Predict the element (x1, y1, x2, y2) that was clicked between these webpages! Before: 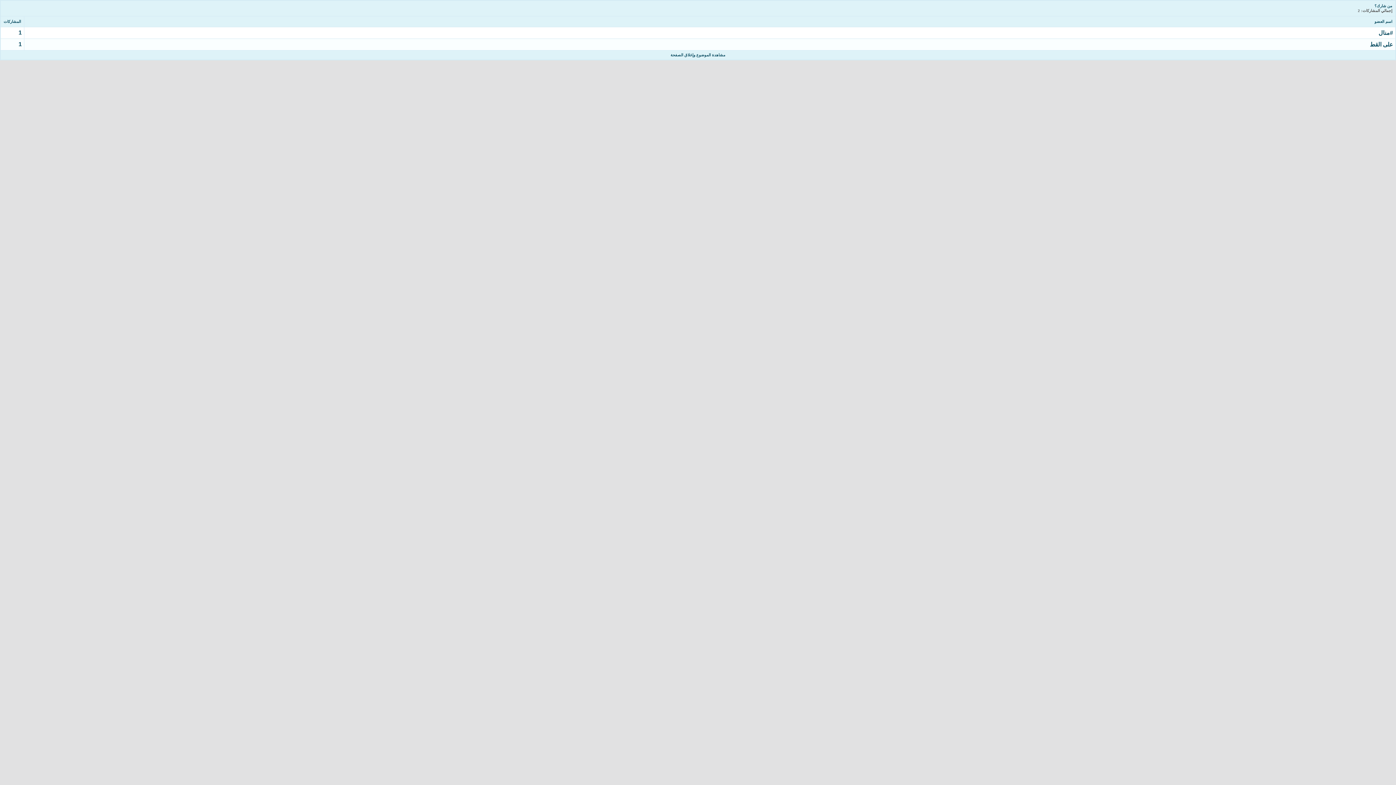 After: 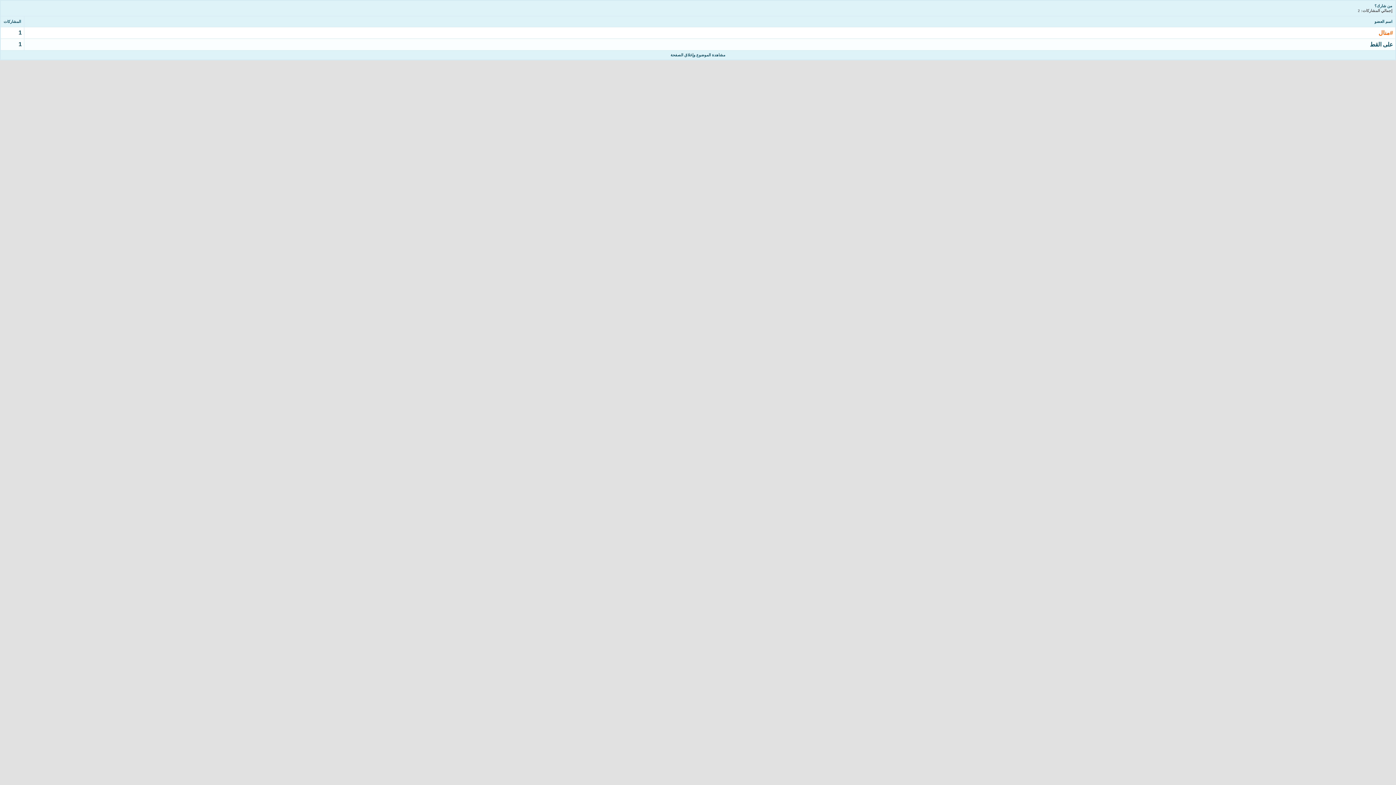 Action: label: #منال bbox: (1378, 29, 1393, 36)